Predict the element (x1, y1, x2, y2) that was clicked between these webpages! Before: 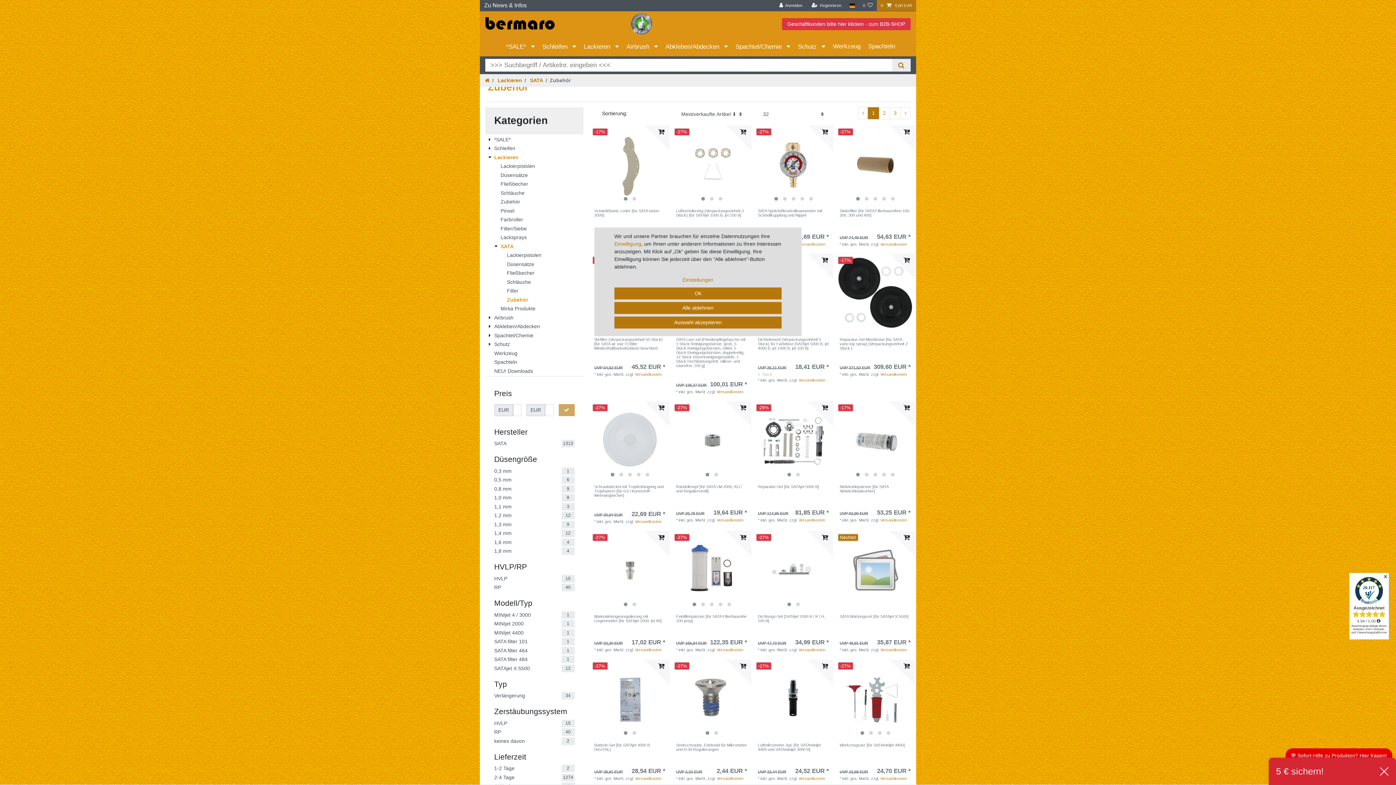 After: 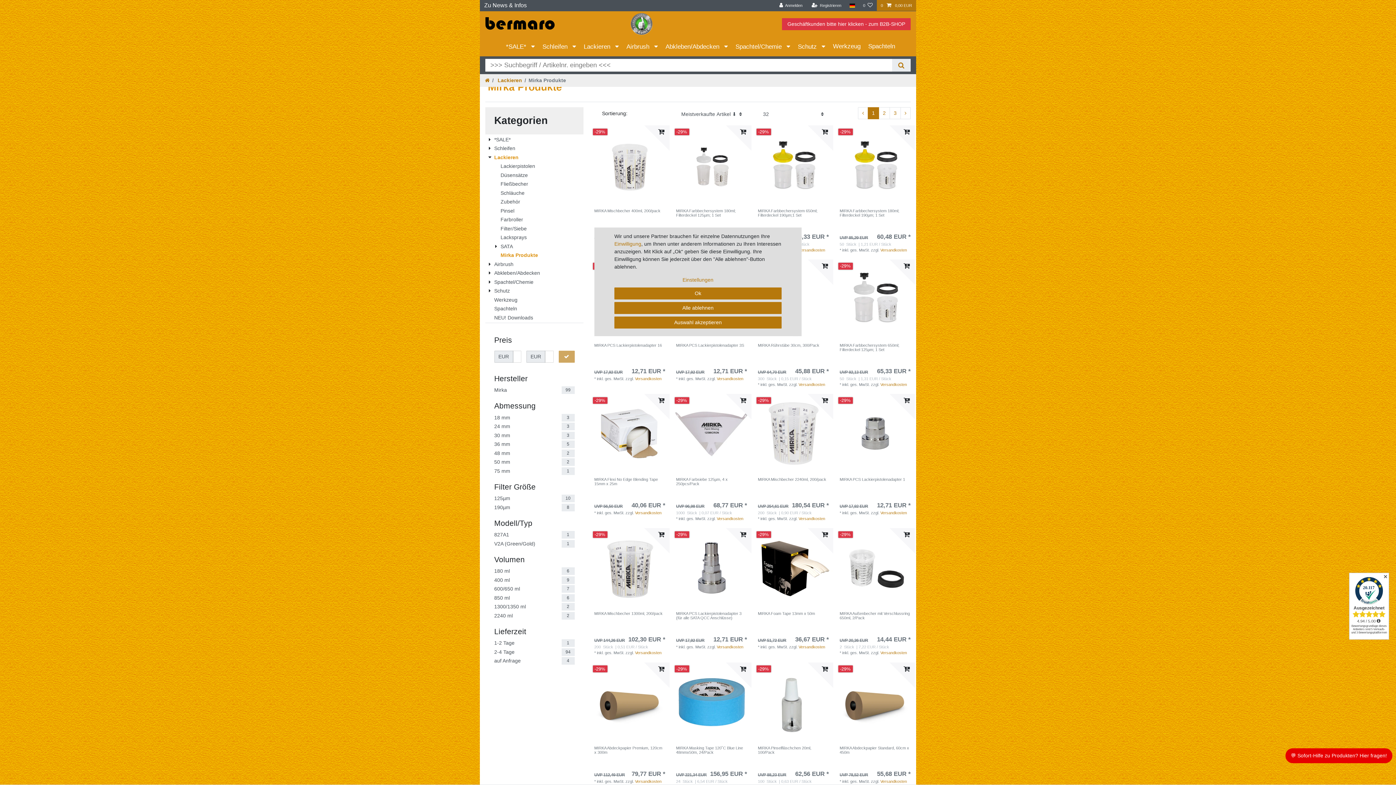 Action: label: Mirka Produkte bbox: (485, 303, 583, 312)